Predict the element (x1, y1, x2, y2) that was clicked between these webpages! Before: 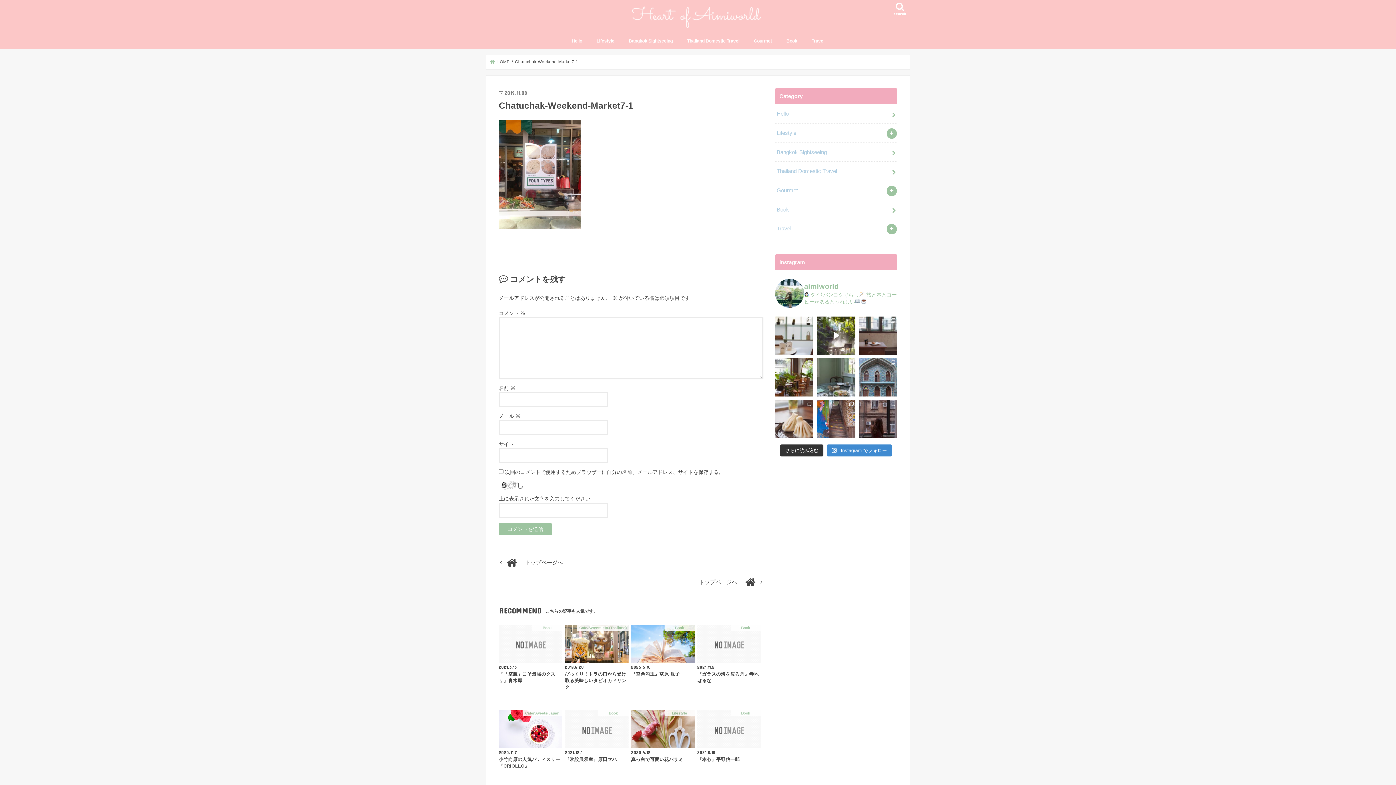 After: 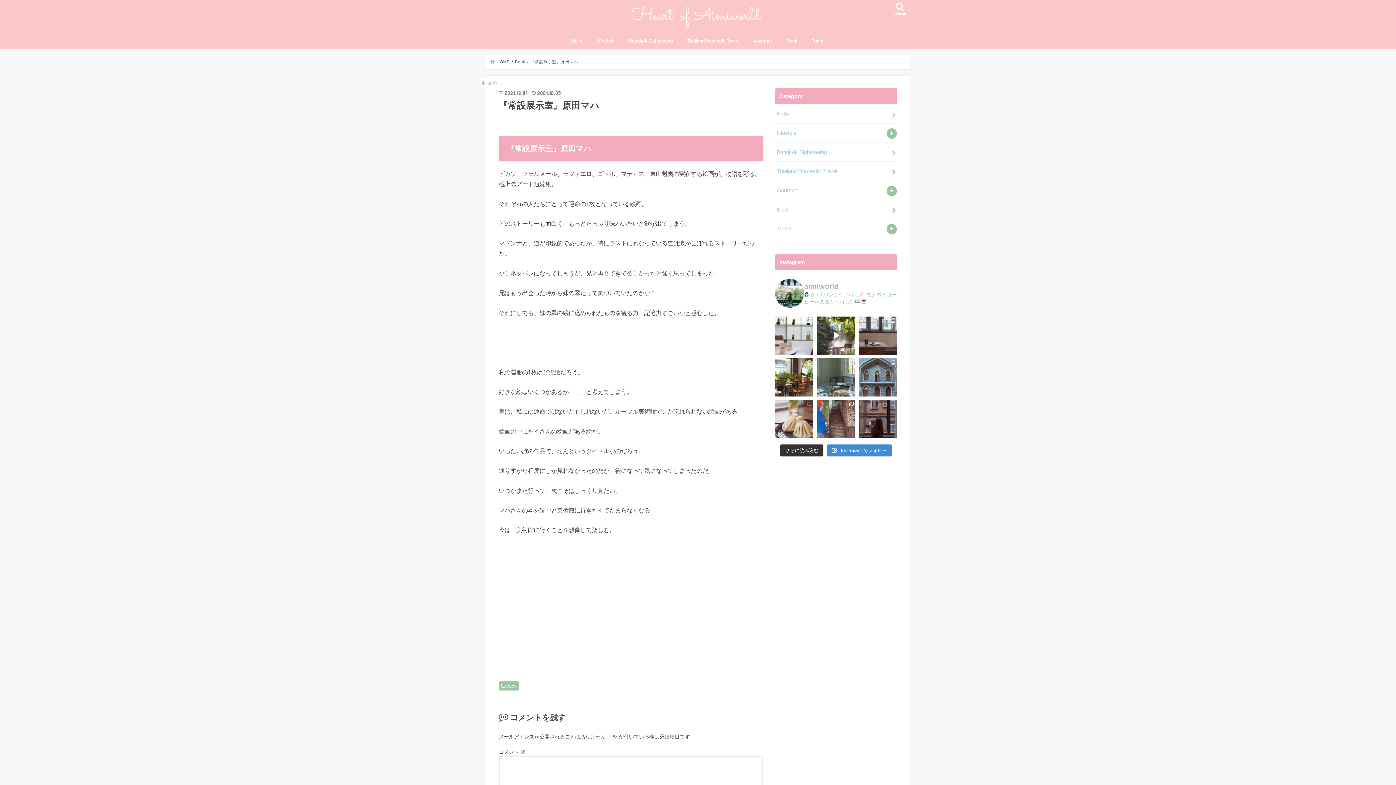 Action: bbox: (565, 710, 628, 763) label: Book
2021.12.1
『常設展示室』原田マハ